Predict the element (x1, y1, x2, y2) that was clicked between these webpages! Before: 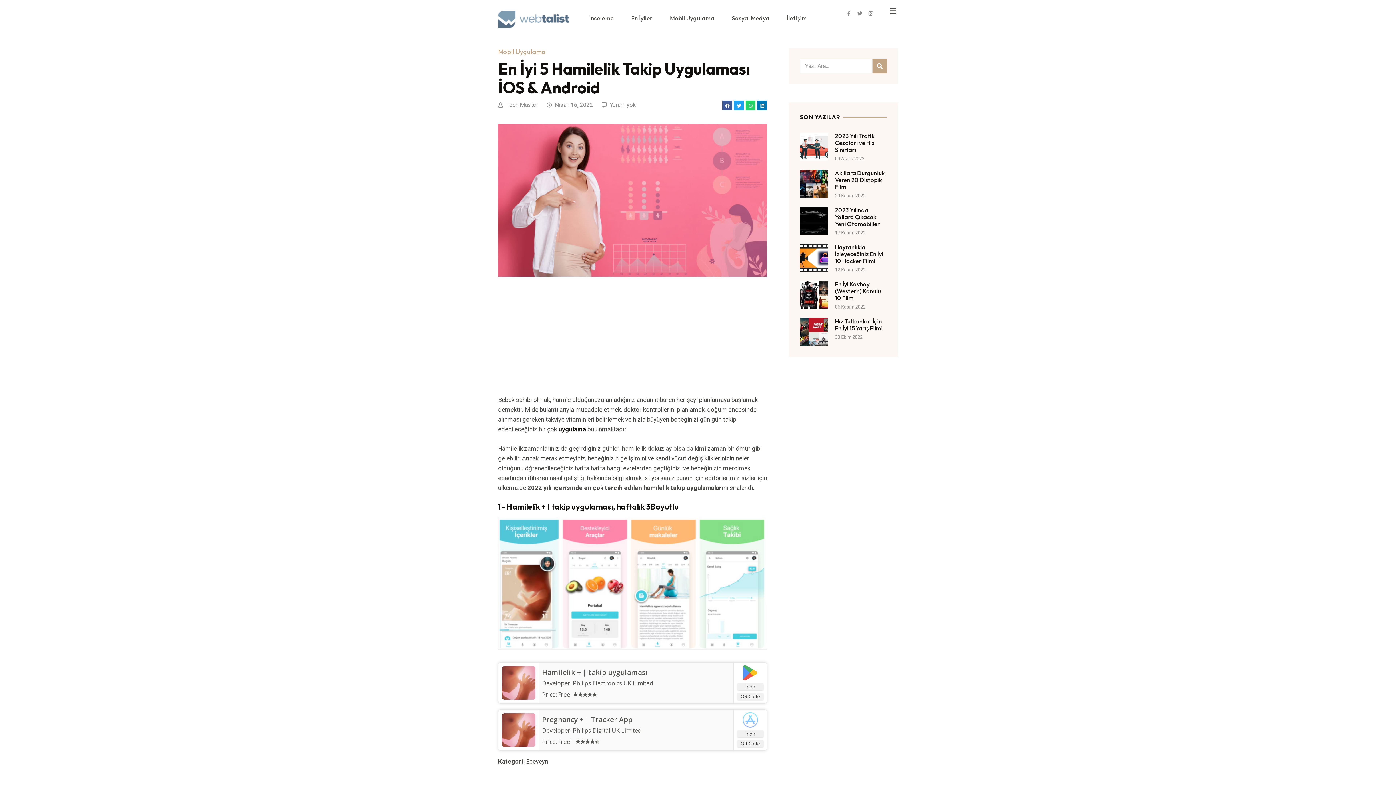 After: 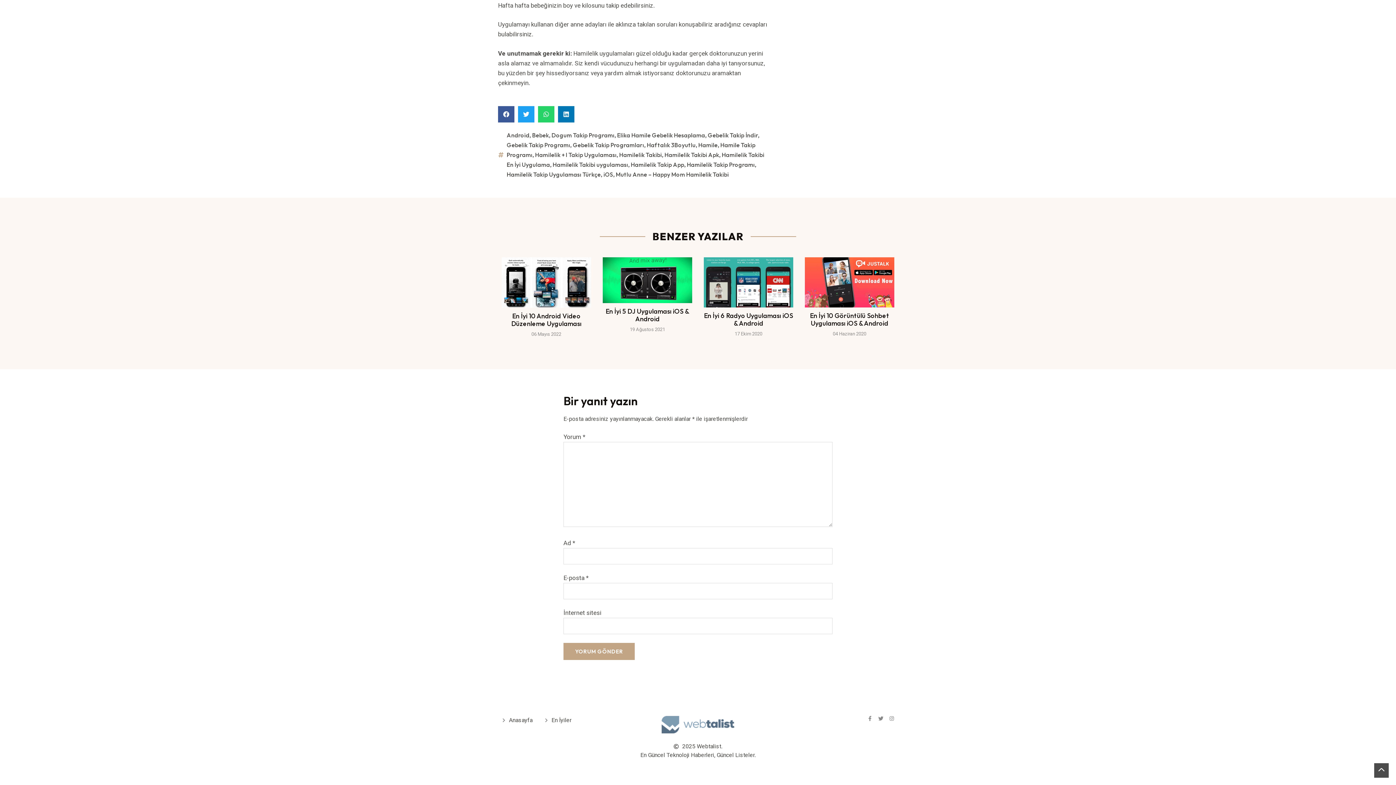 Action: bbox: (601, 100, 636, 109) label: Yorum yok